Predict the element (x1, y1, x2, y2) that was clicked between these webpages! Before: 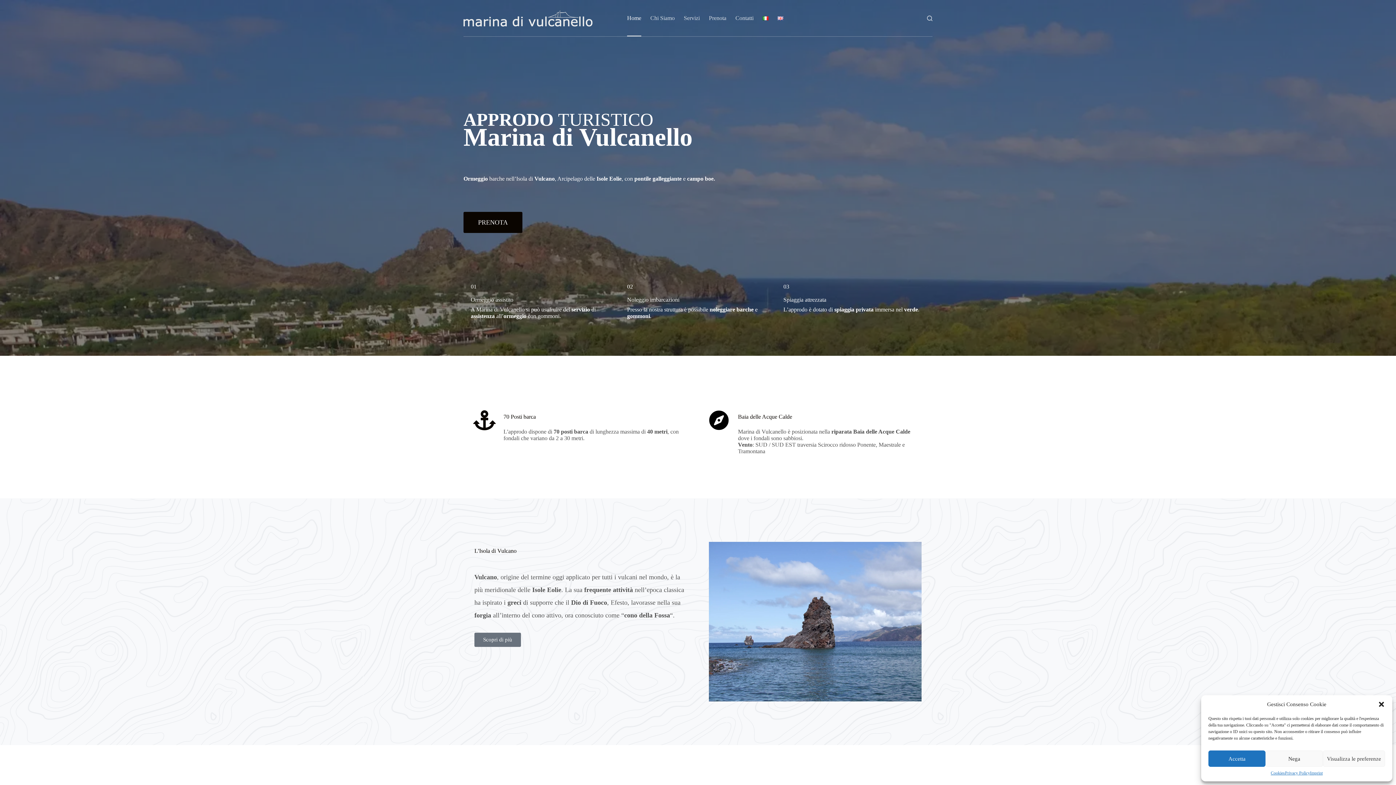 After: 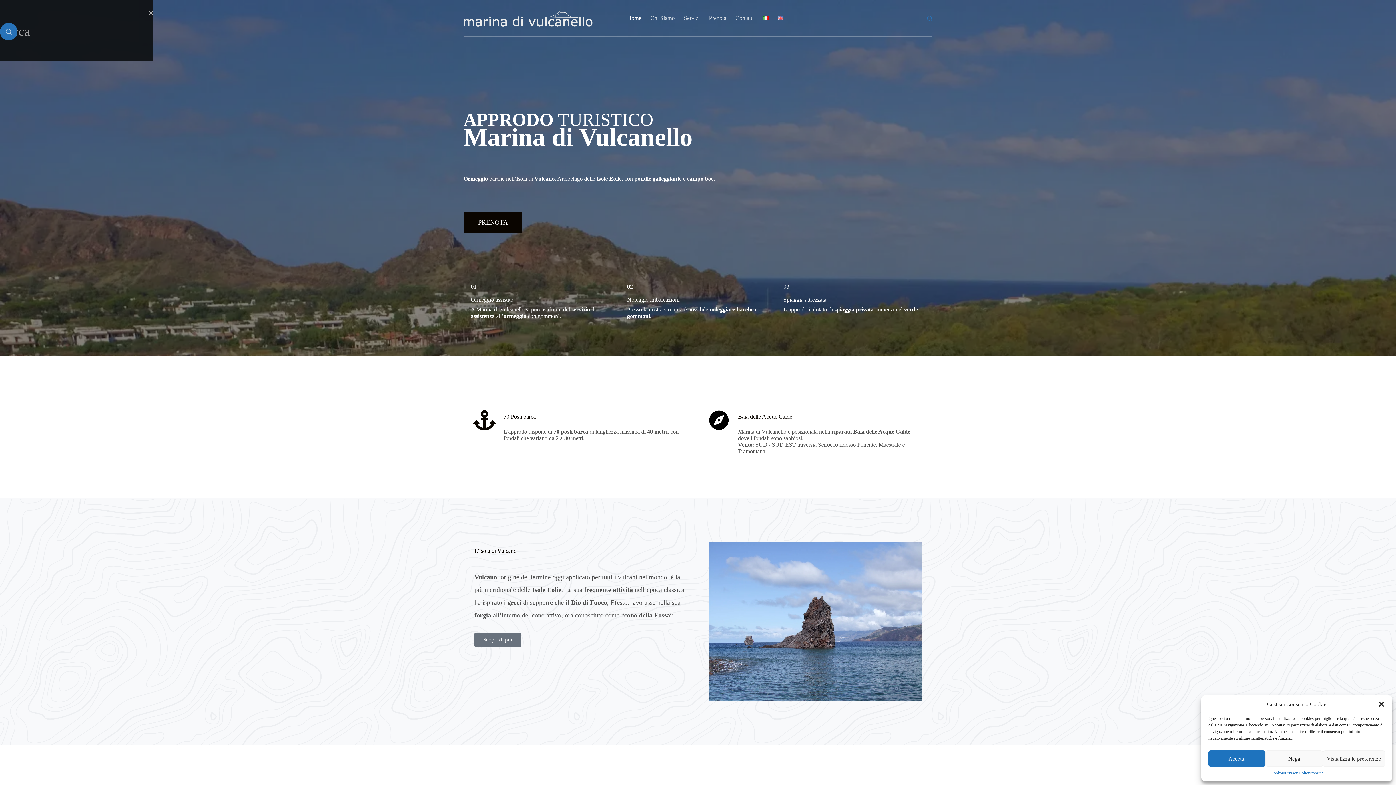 Action: bbox: (927, 15, 932, 20) label: Cerca